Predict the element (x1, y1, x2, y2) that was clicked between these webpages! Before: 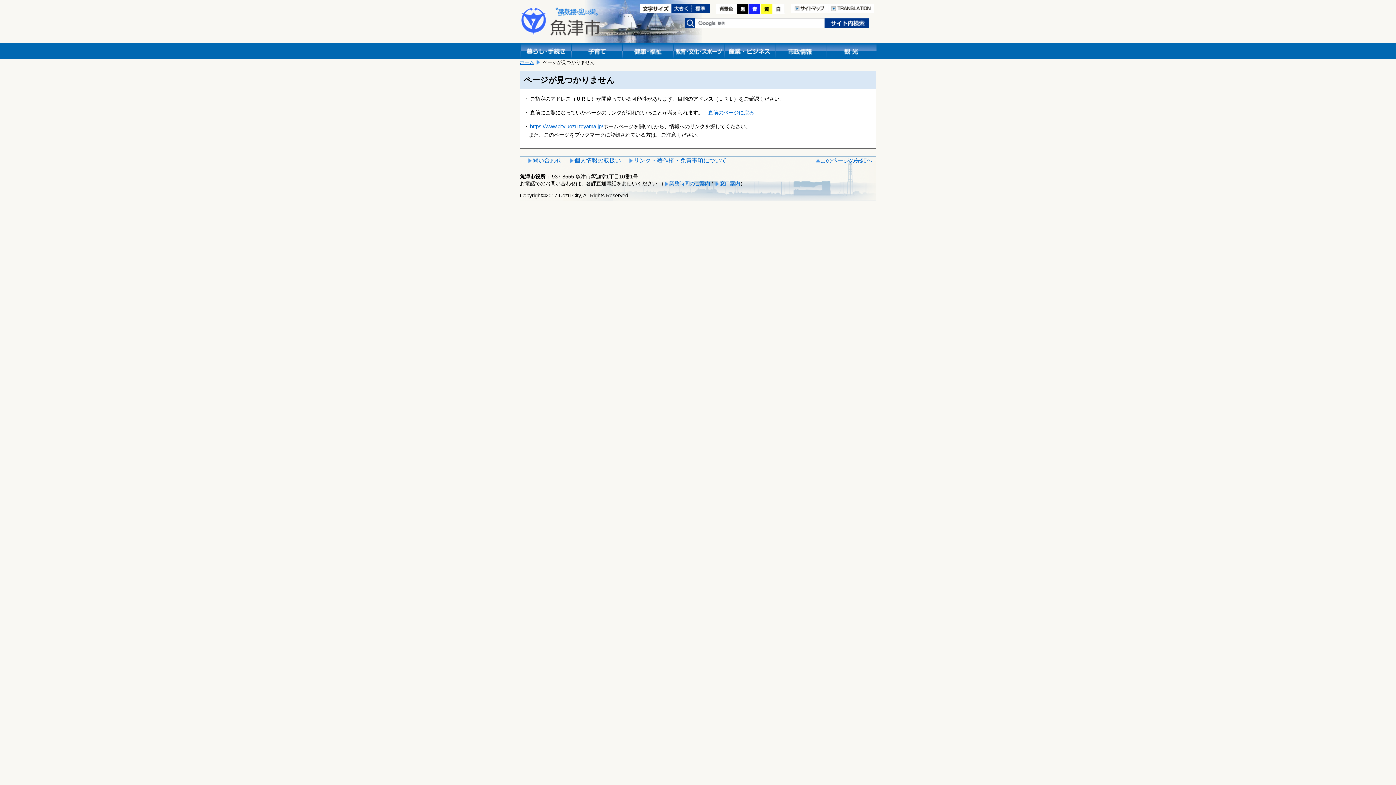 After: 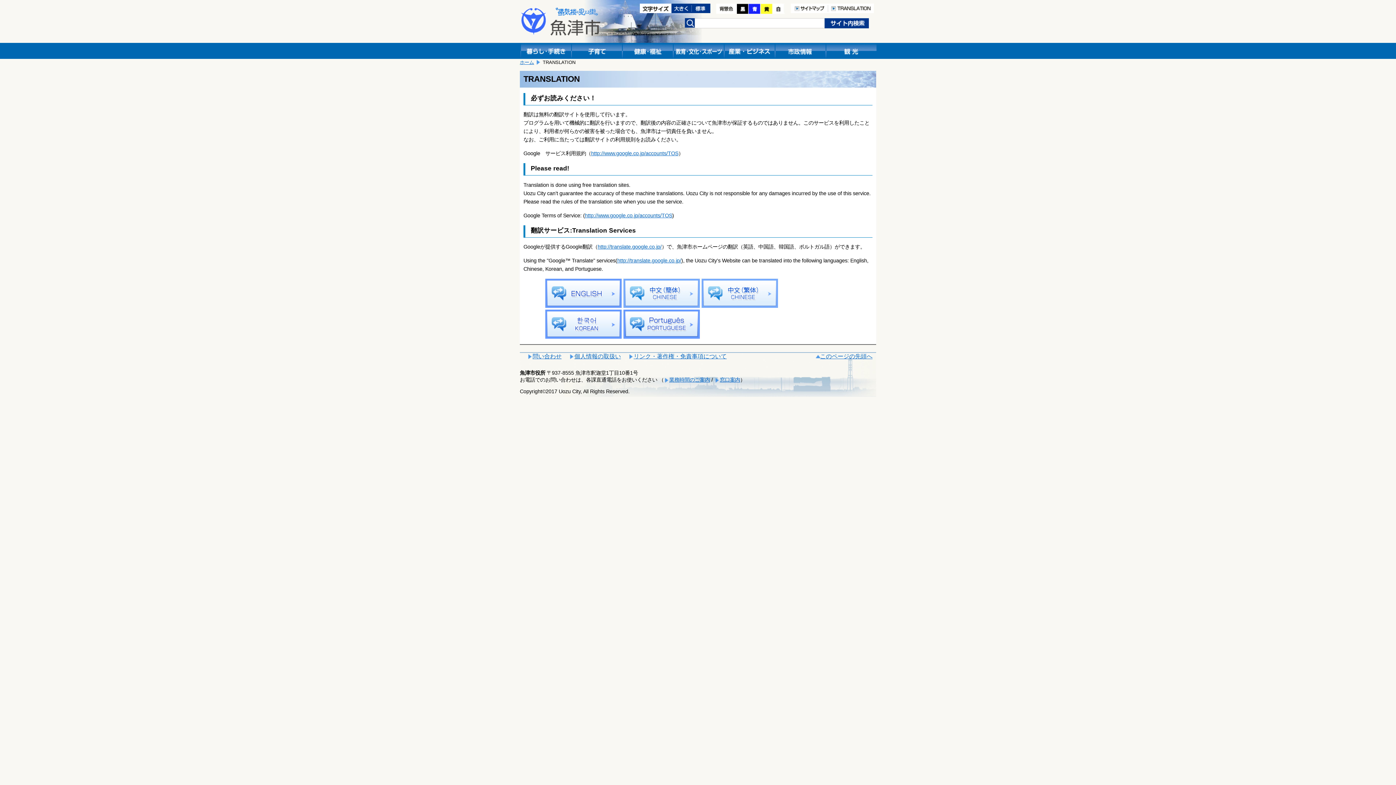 Action: bbox: (828, 10, 874, 13)